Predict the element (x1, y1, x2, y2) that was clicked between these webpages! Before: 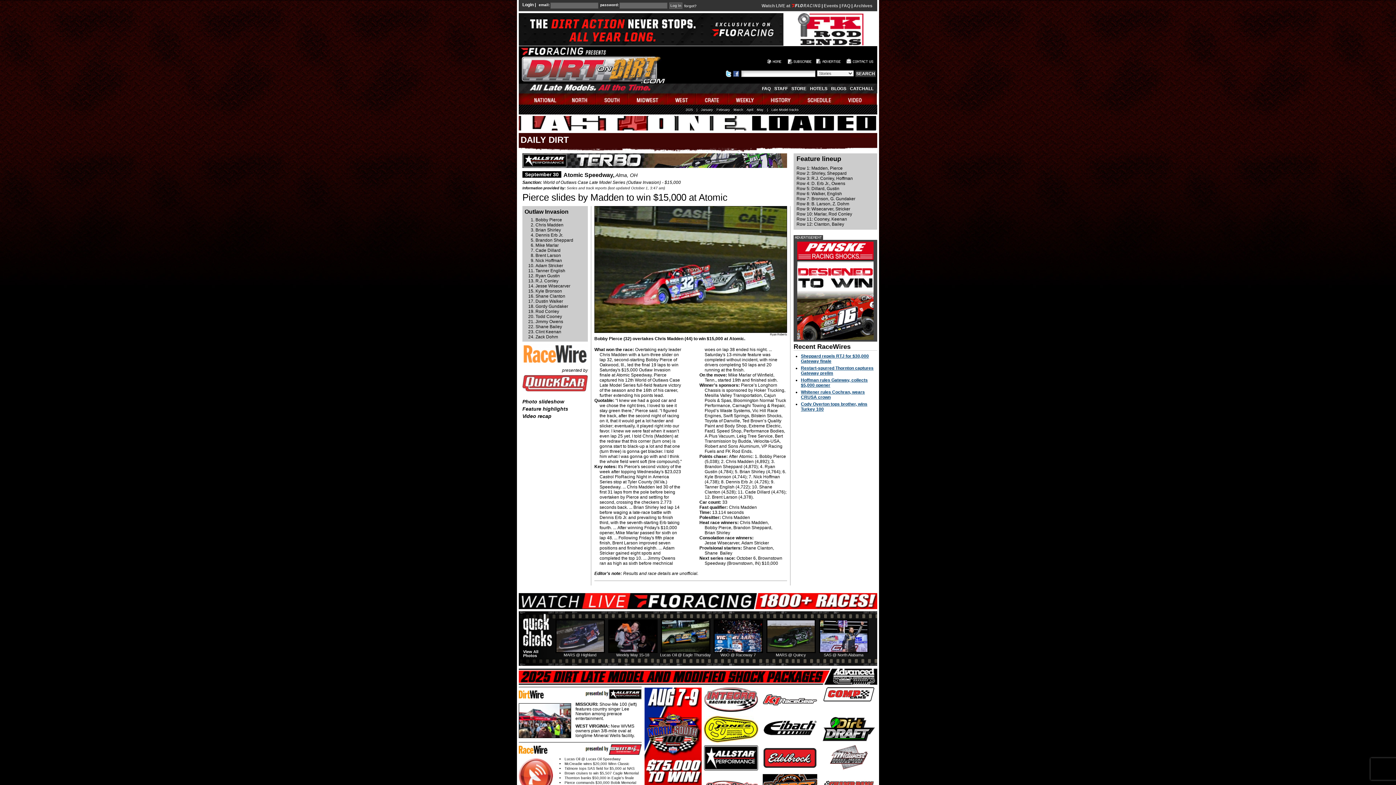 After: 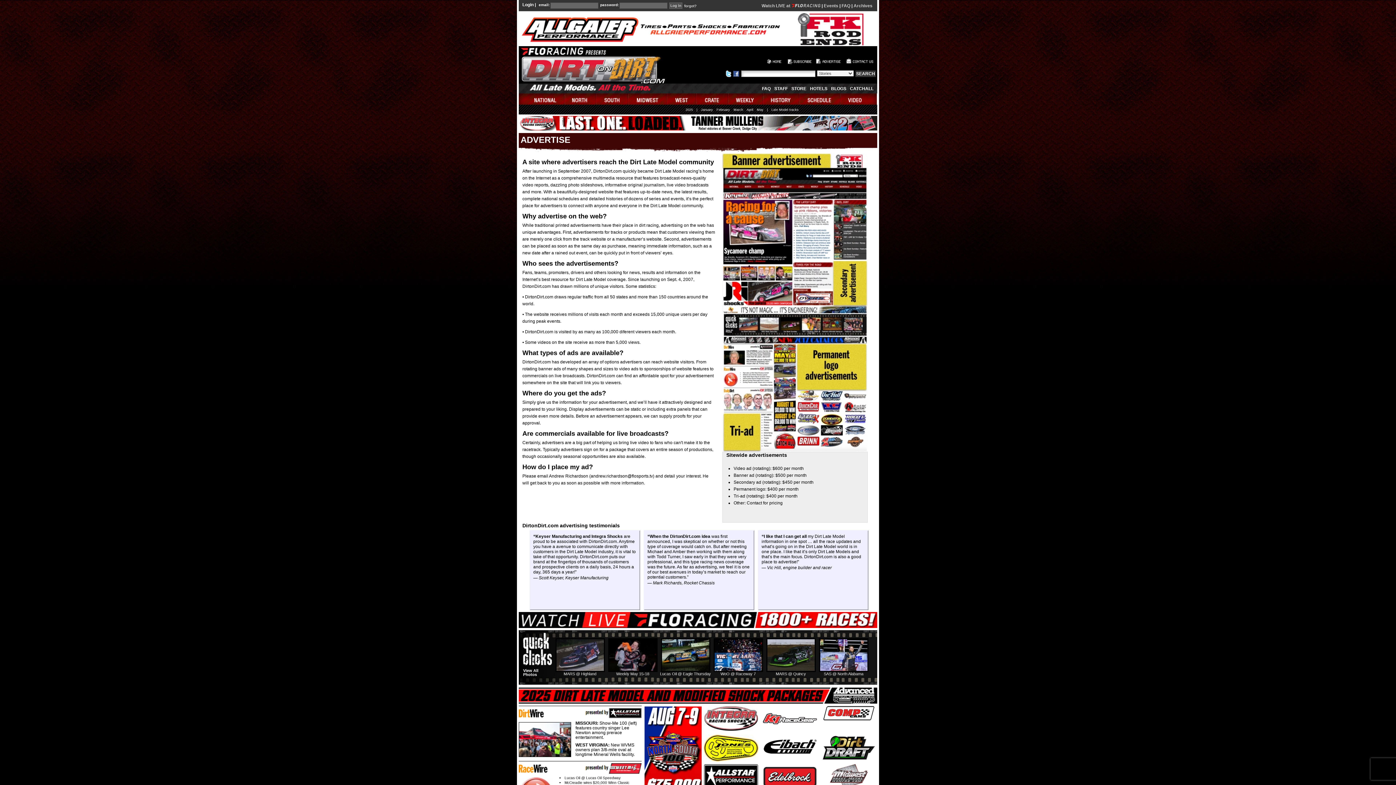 Action: bbox: (813, 55, 843, 65) label: advertise